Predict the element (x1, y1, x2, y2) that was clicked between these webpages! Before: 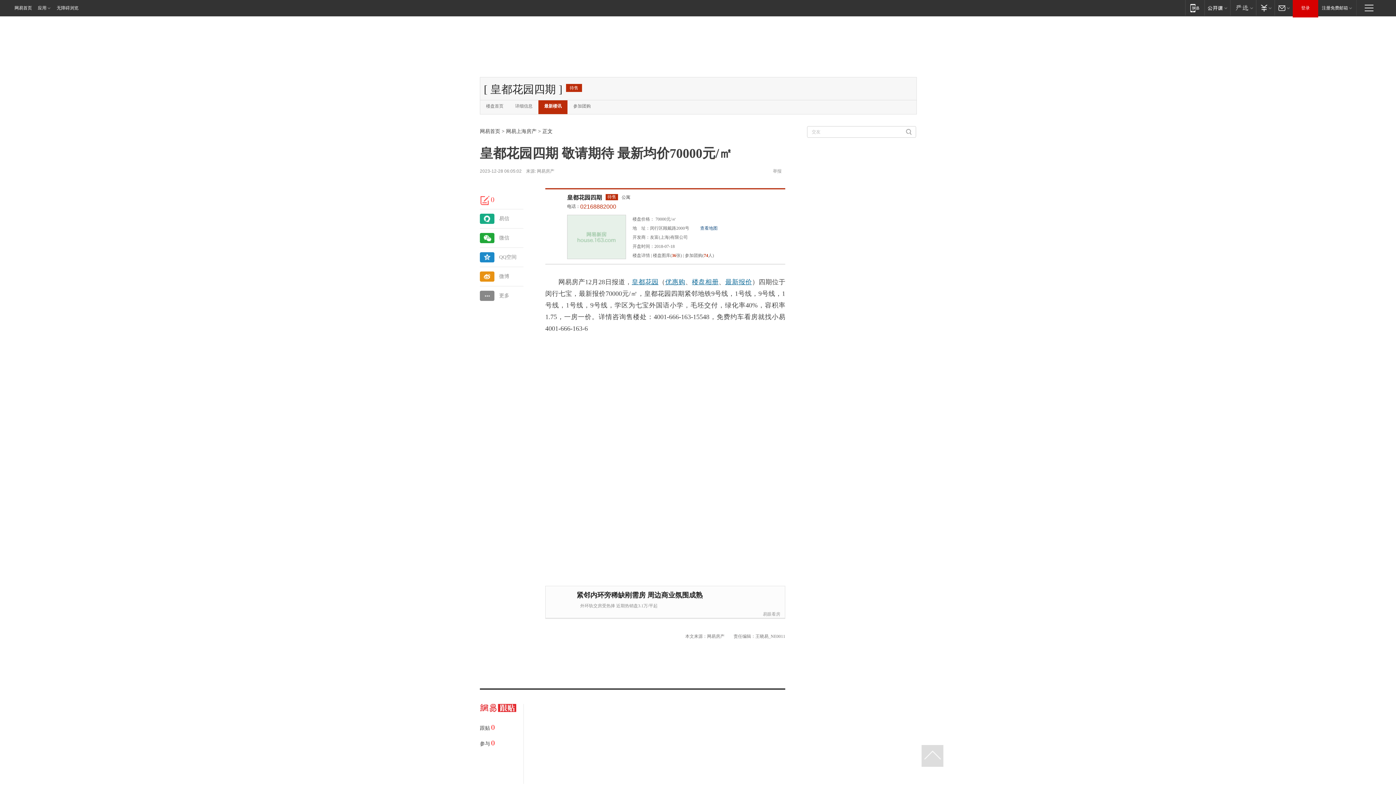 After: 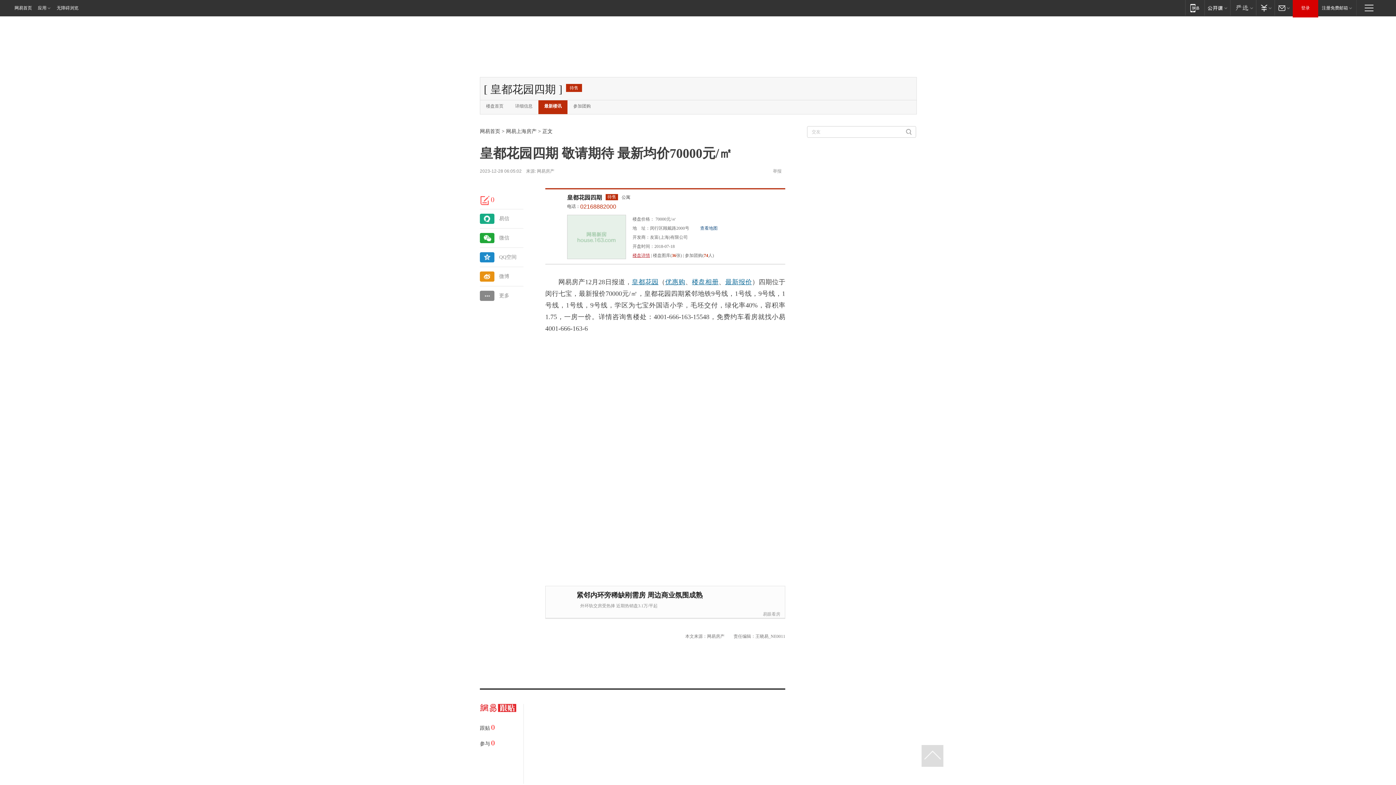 Action: label: 楼盘详情 bbox: (632, 253, 650, 258)